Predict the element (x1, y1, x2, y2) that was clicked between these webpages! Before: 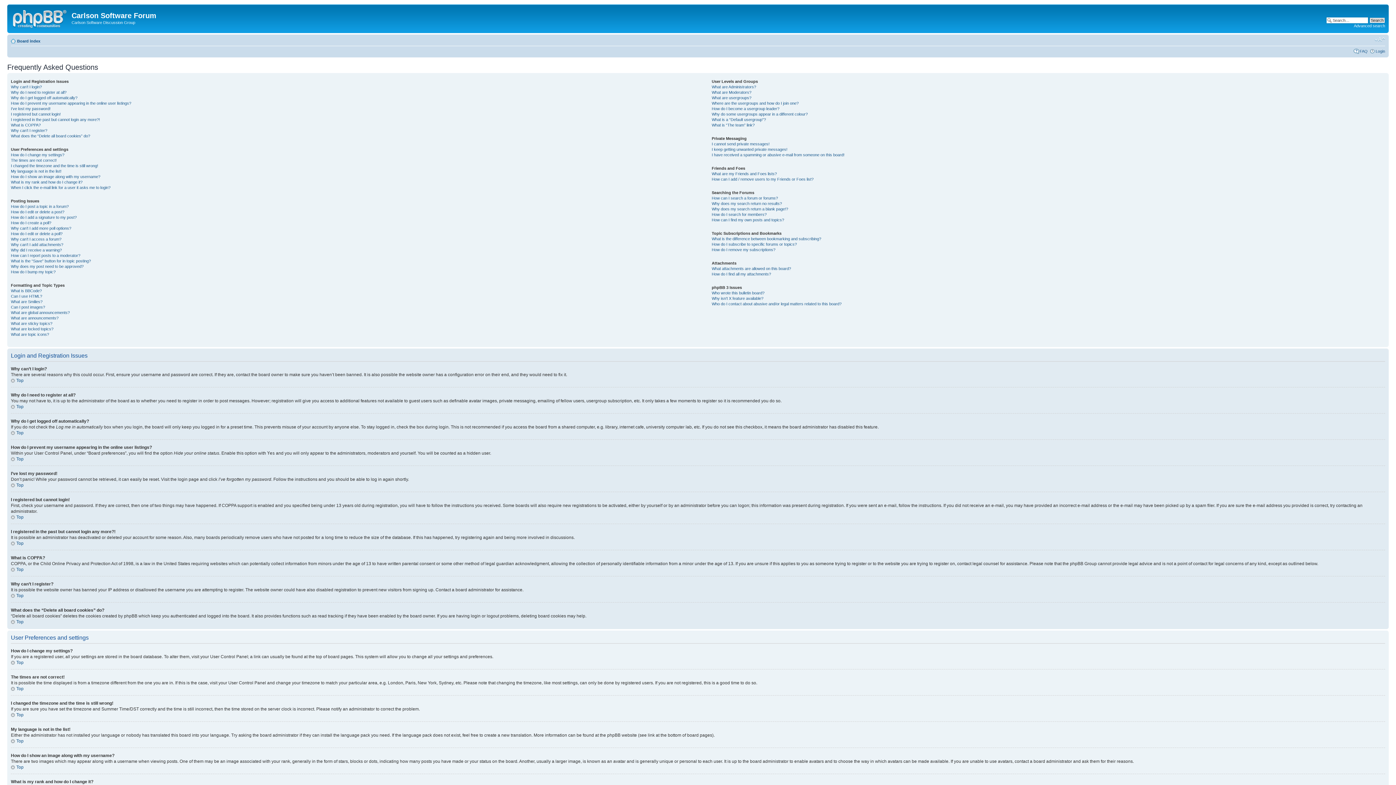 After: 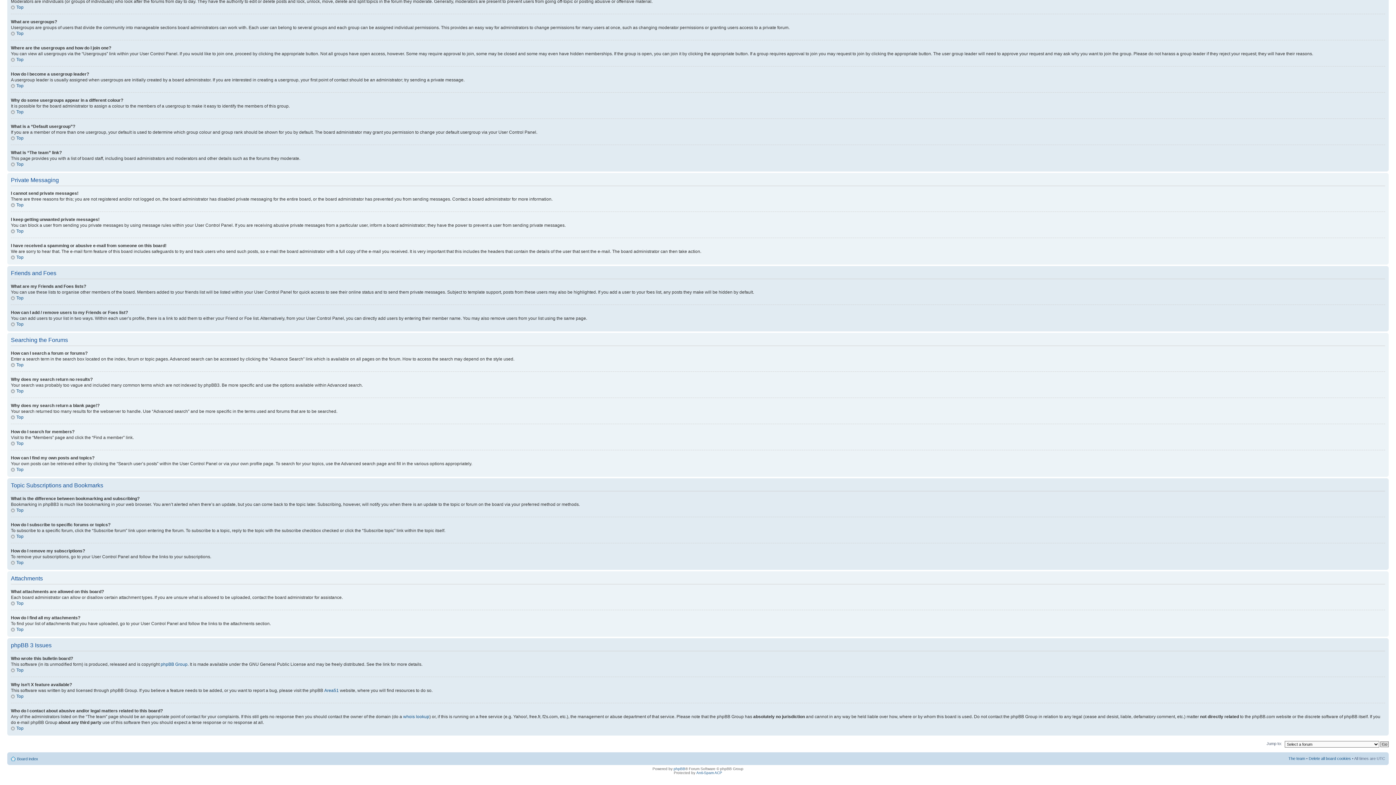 Action: label: How do I search for members? bbox: (711, 212, 766, 216)